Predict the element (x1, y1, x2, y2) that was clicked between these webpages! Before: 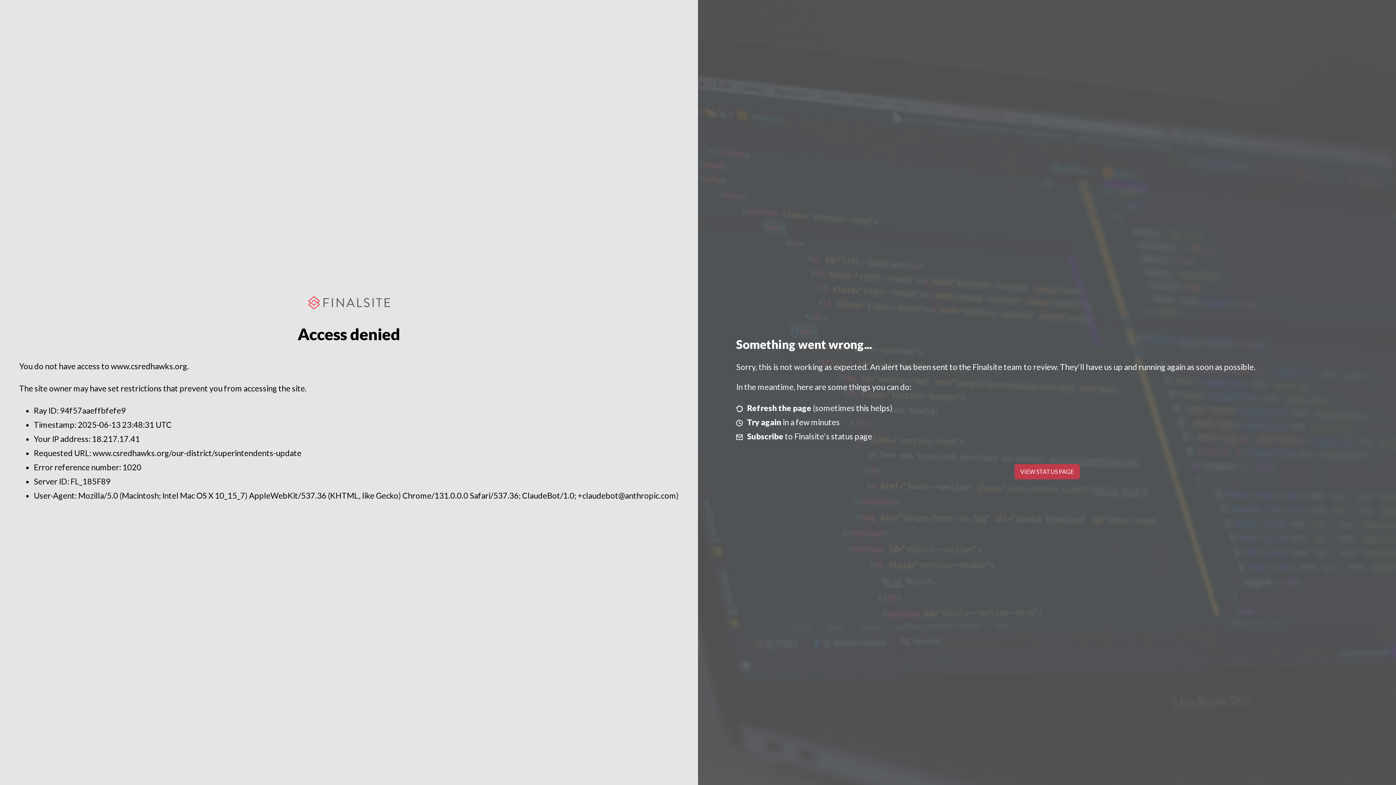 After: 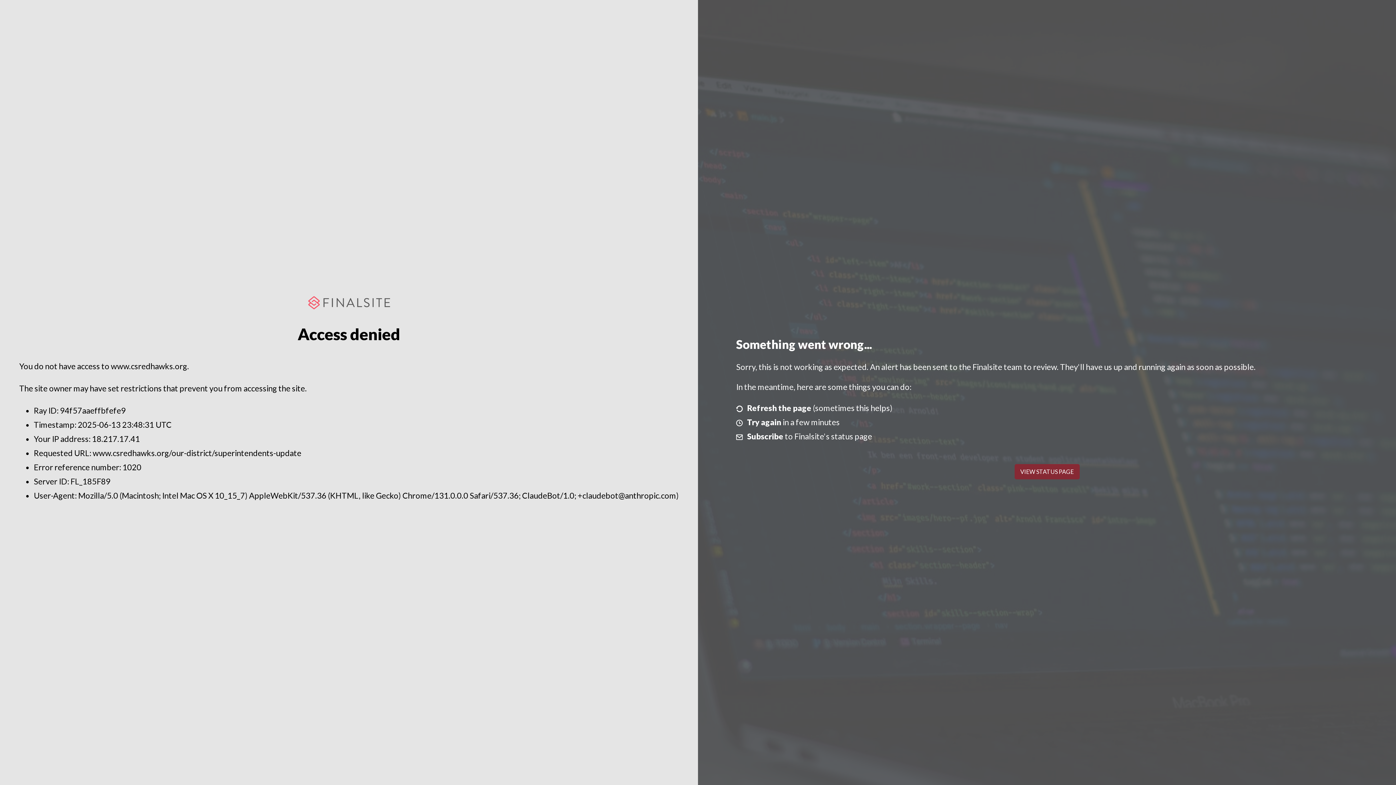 Action: bbox: (1014, 464, 1079, 479) label: VIEW STATUS PAGE